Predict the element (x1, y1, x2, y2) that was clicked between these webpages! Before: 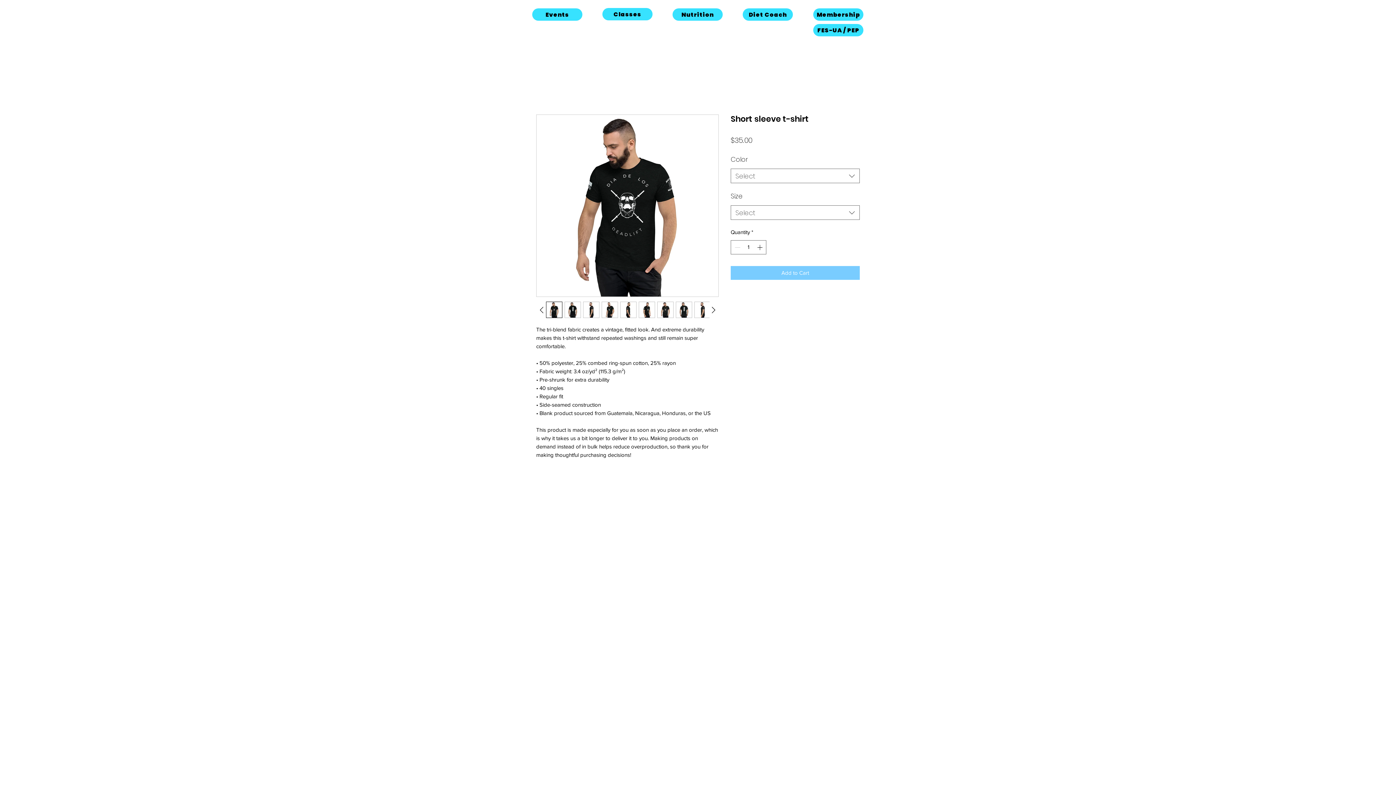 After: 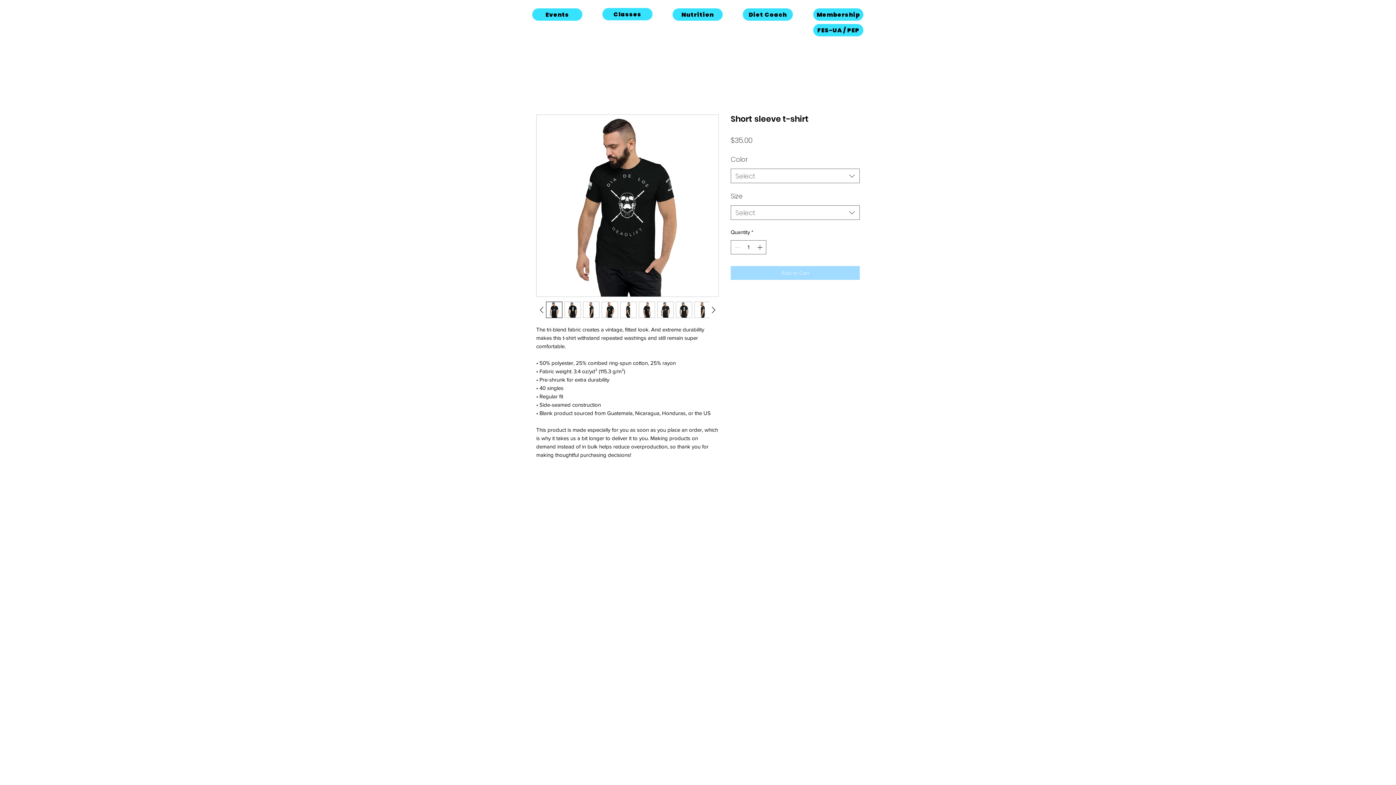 Action: bbox: (730, 266, 860, 279) label: Add to Cart